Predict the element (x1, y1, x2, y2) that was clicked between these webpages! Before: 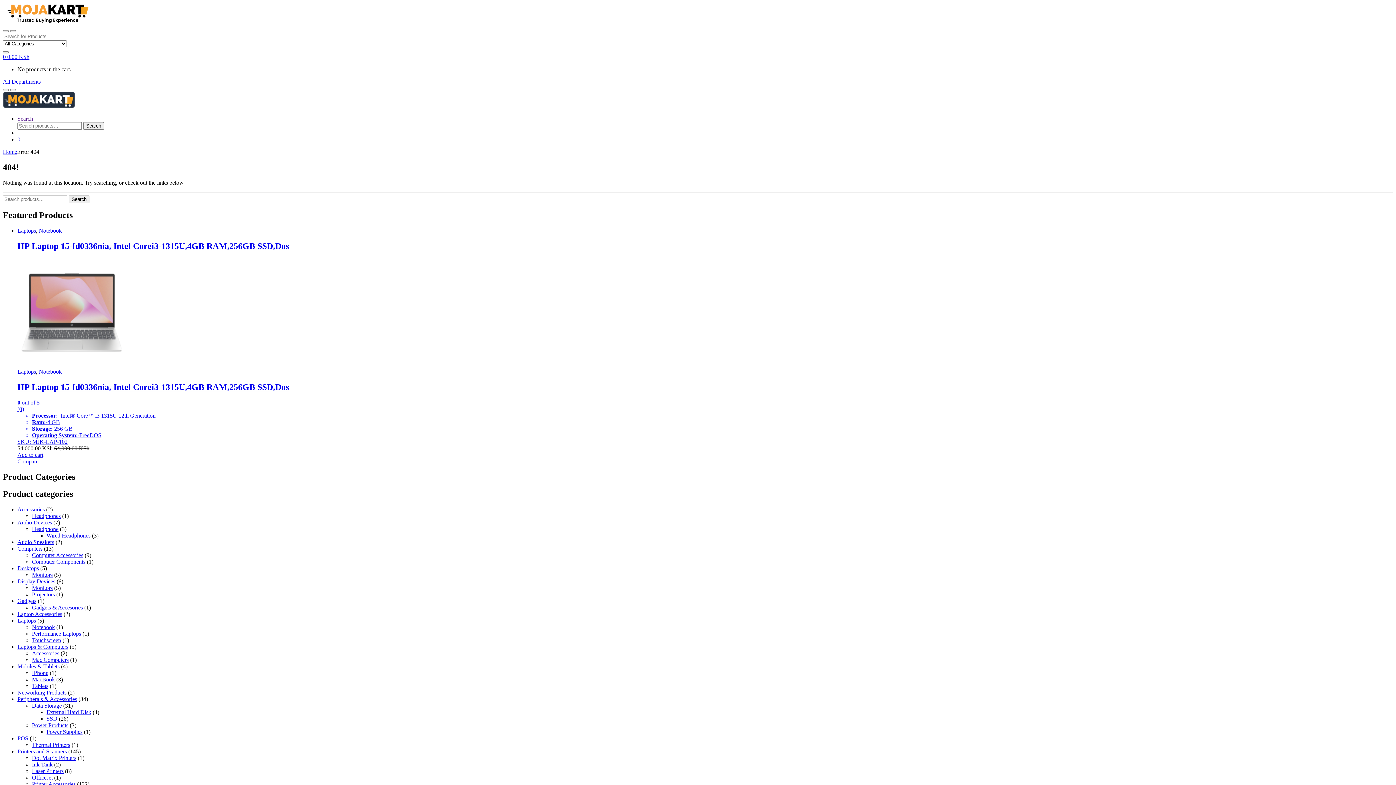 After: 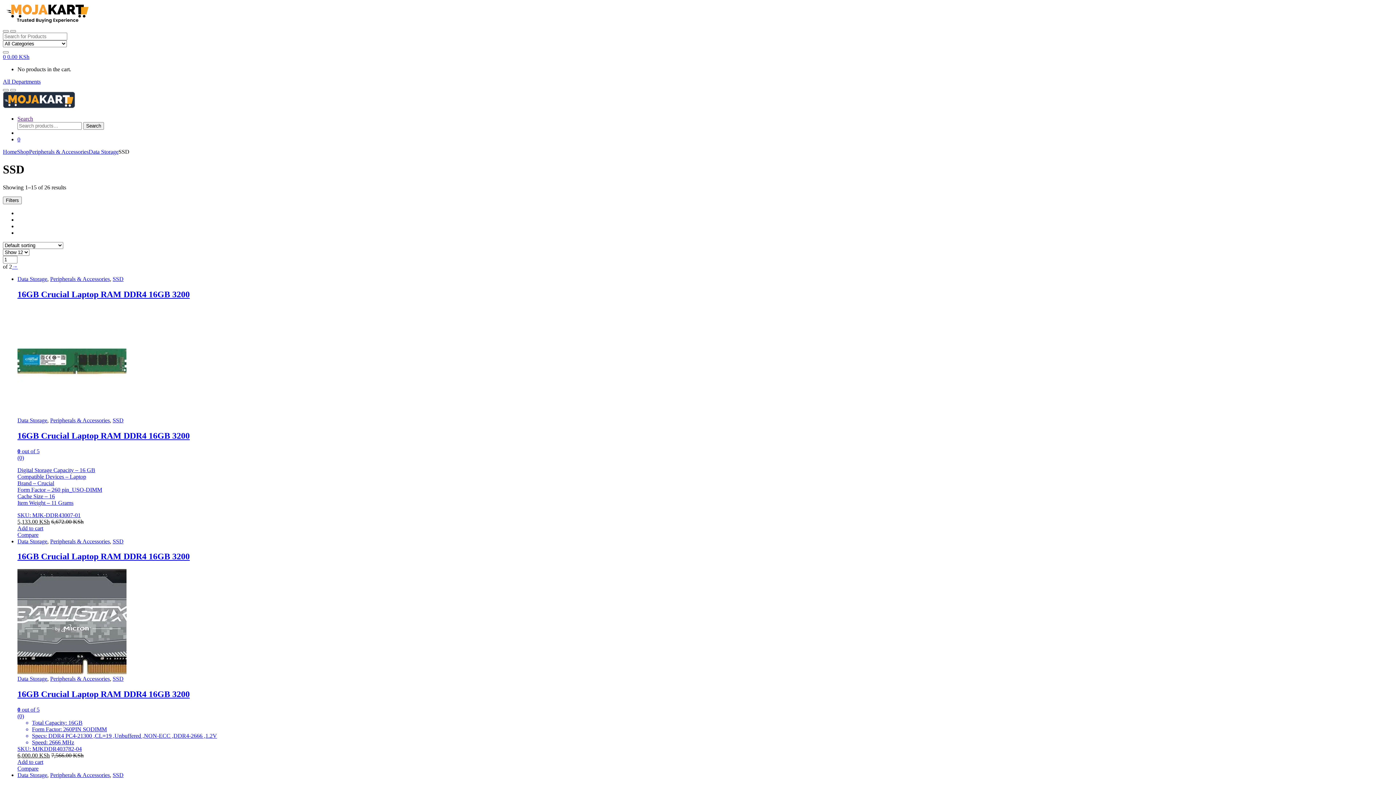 Action: bbox: (46, 715, 57, 722) label: SSD